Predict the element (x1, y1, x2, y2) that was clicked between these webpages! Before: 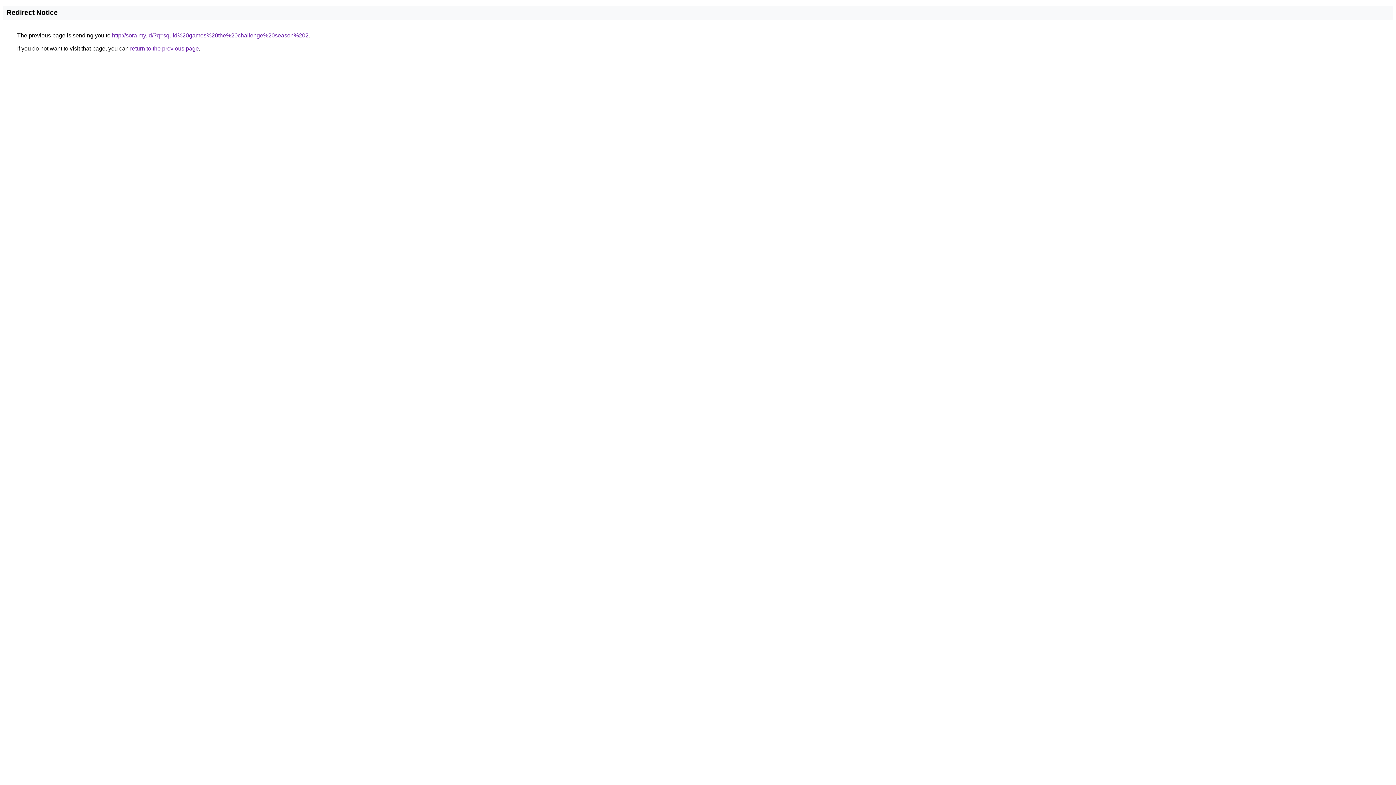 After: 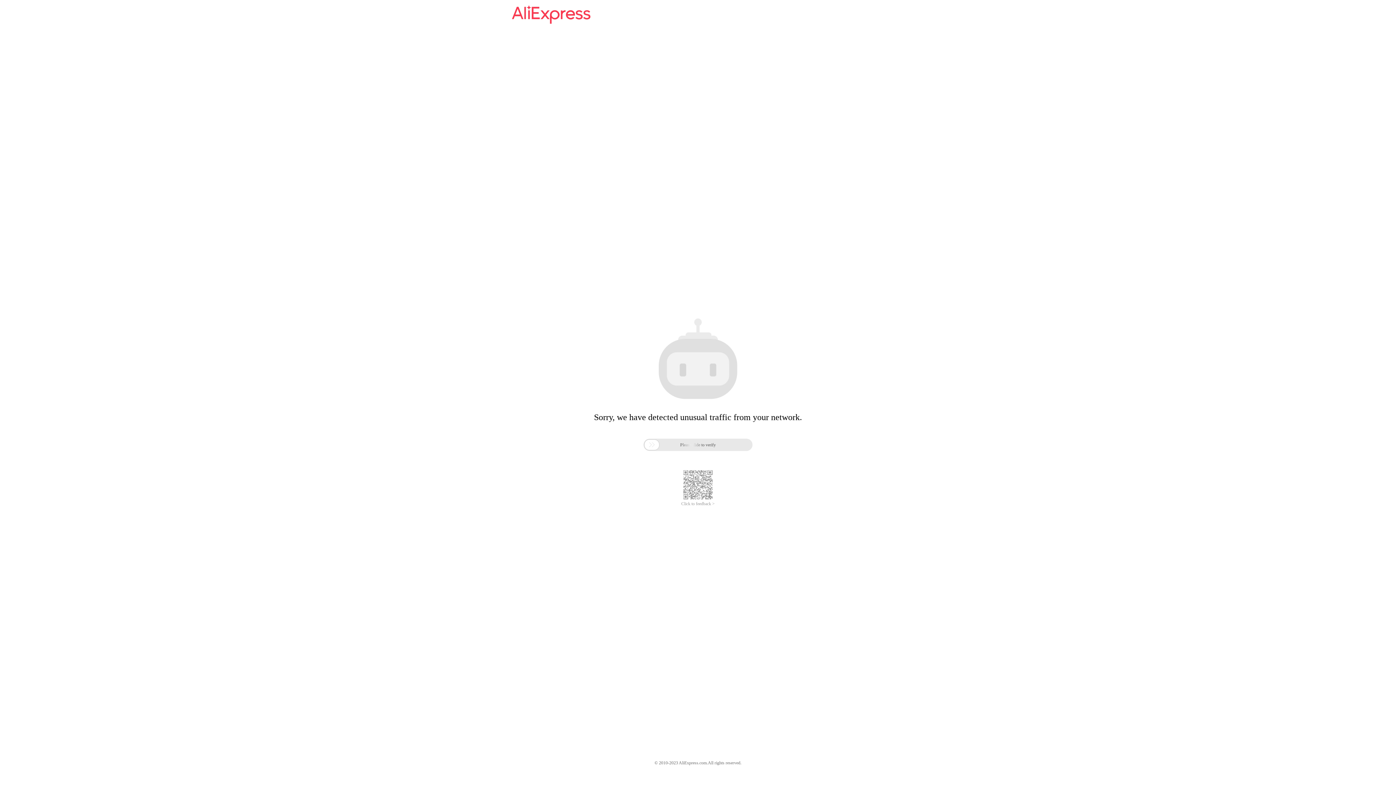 Action: label: http://sora.my.id/?q=squid%20games%20the%20challenge%20season%202 bbox: (112, 32, 308, 38)